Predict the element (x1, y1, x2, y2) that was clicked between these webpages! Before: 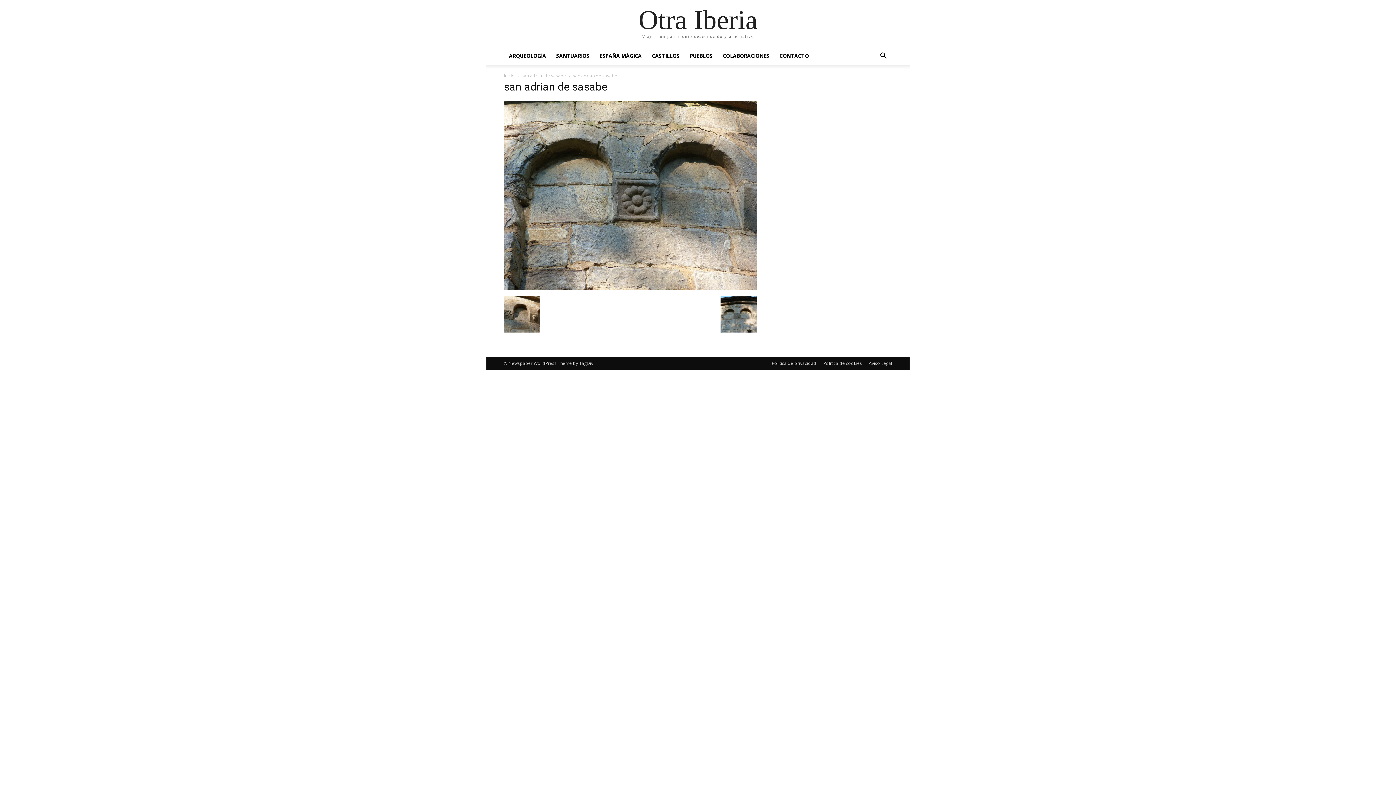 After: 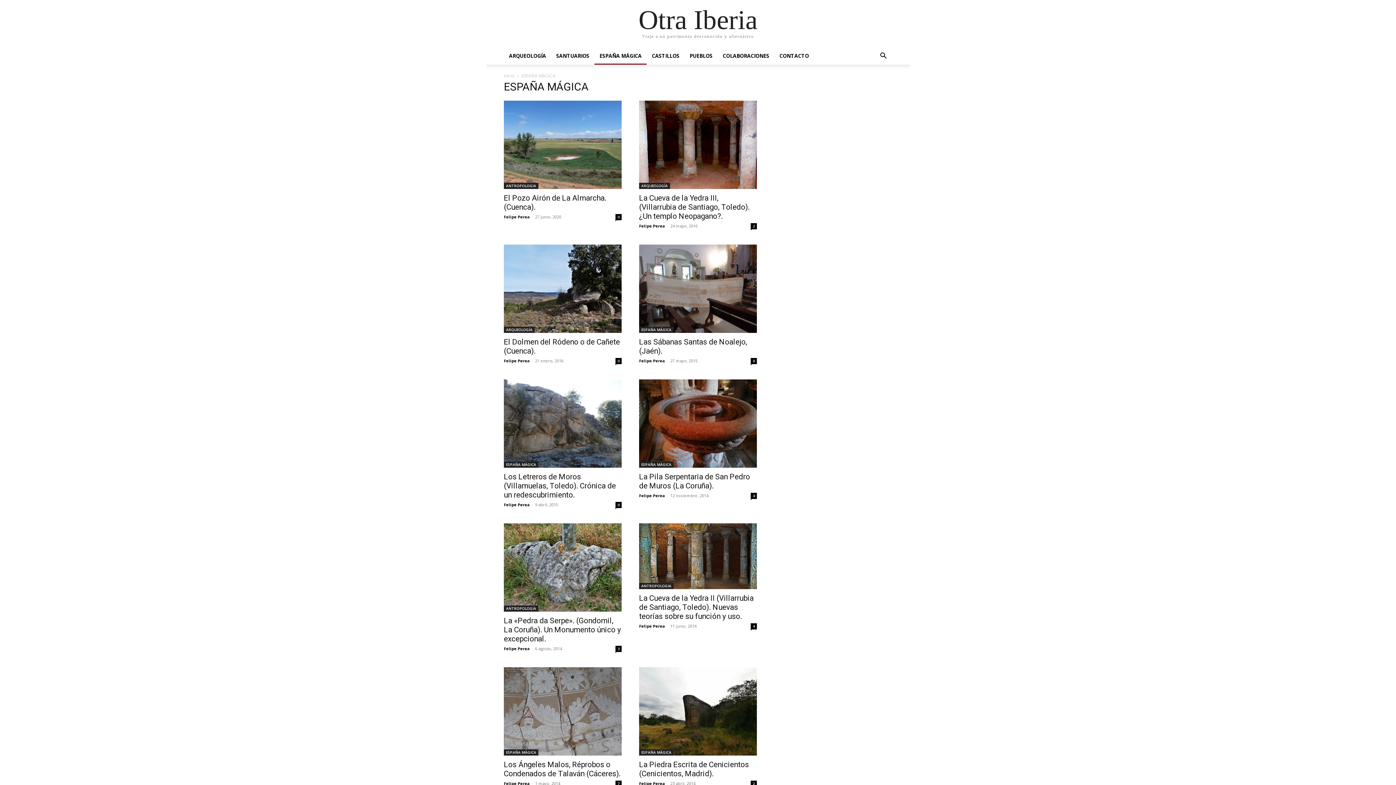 Action: bbox: (594, 47, 646, 64) label: ESPAÑA MÁGICA